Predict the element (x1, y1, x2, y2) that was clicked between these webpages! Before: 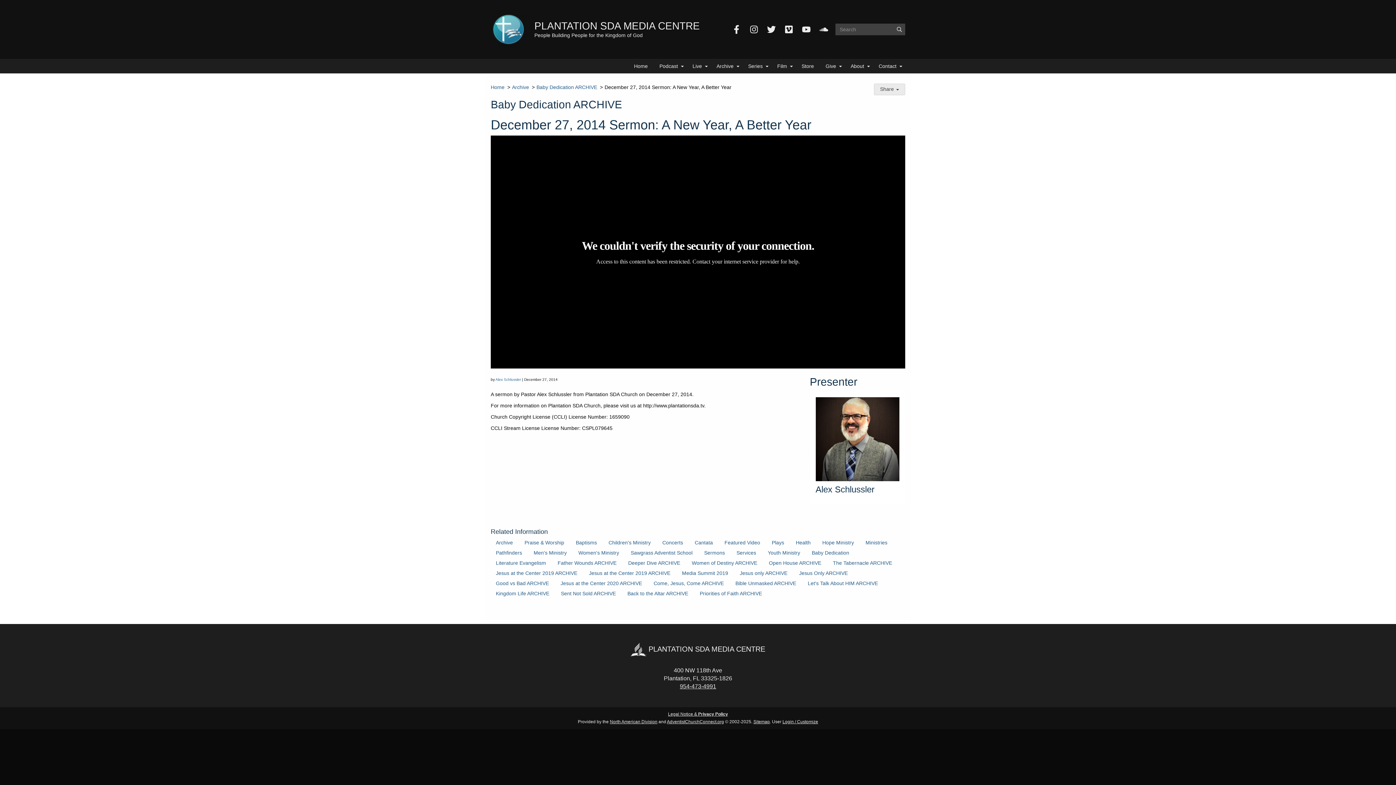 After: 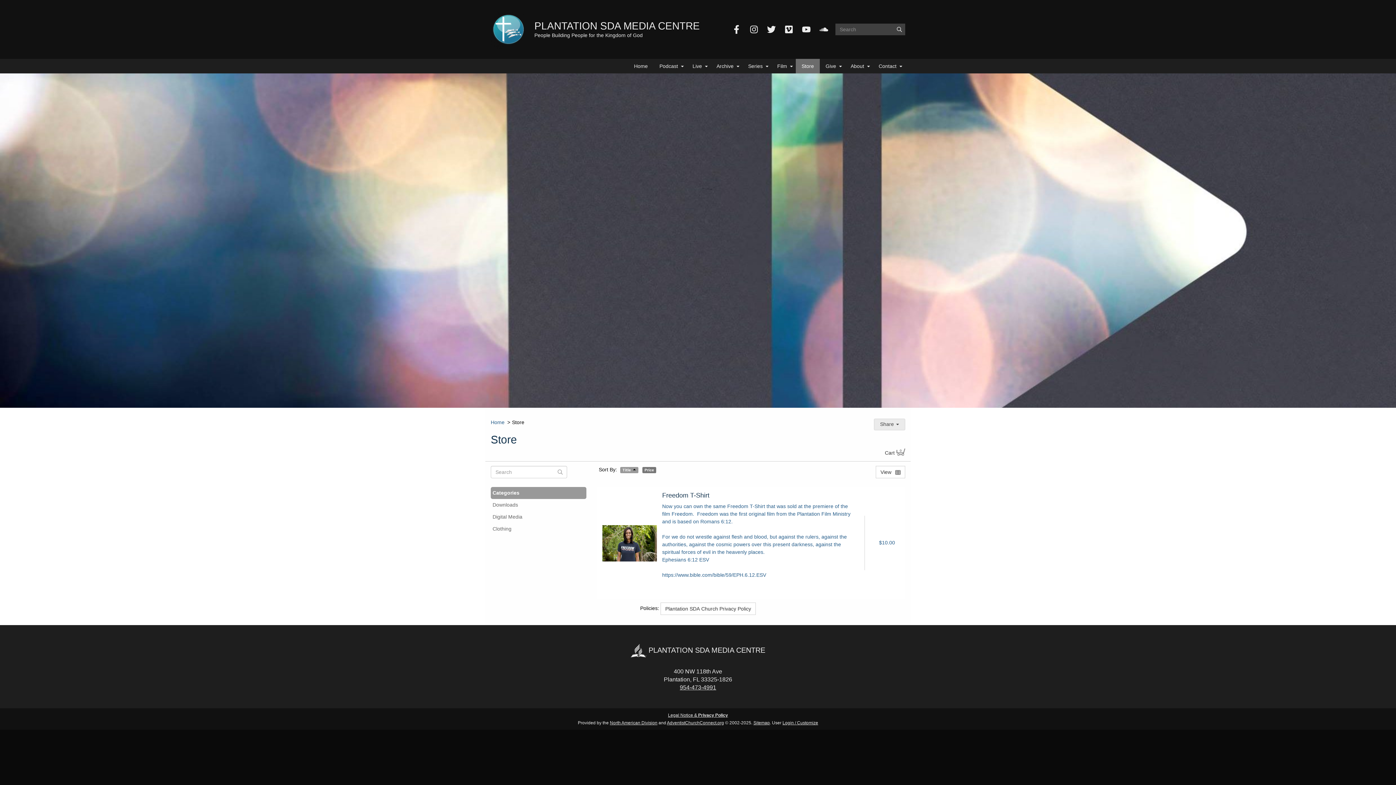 Action: label: Store bbox: (796, 58, 820, 73)